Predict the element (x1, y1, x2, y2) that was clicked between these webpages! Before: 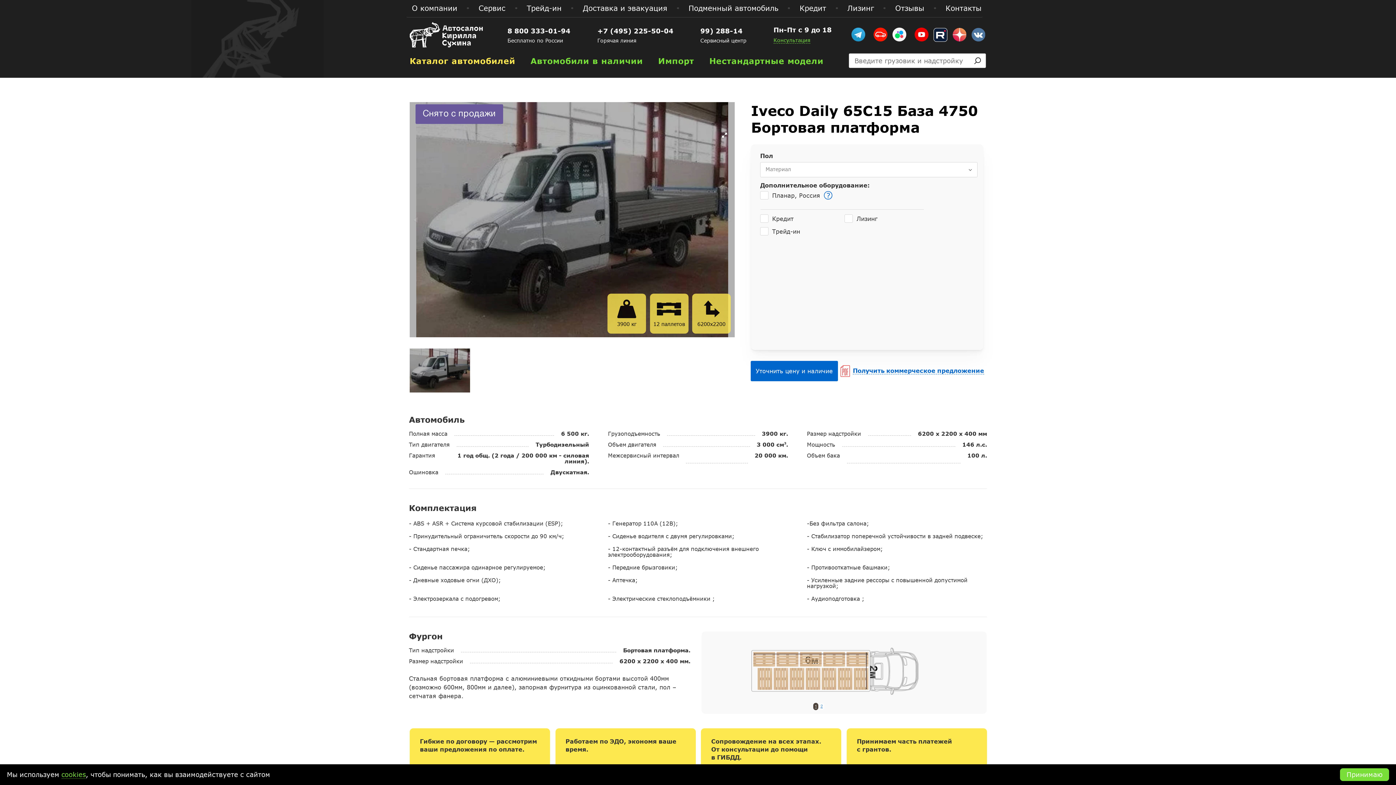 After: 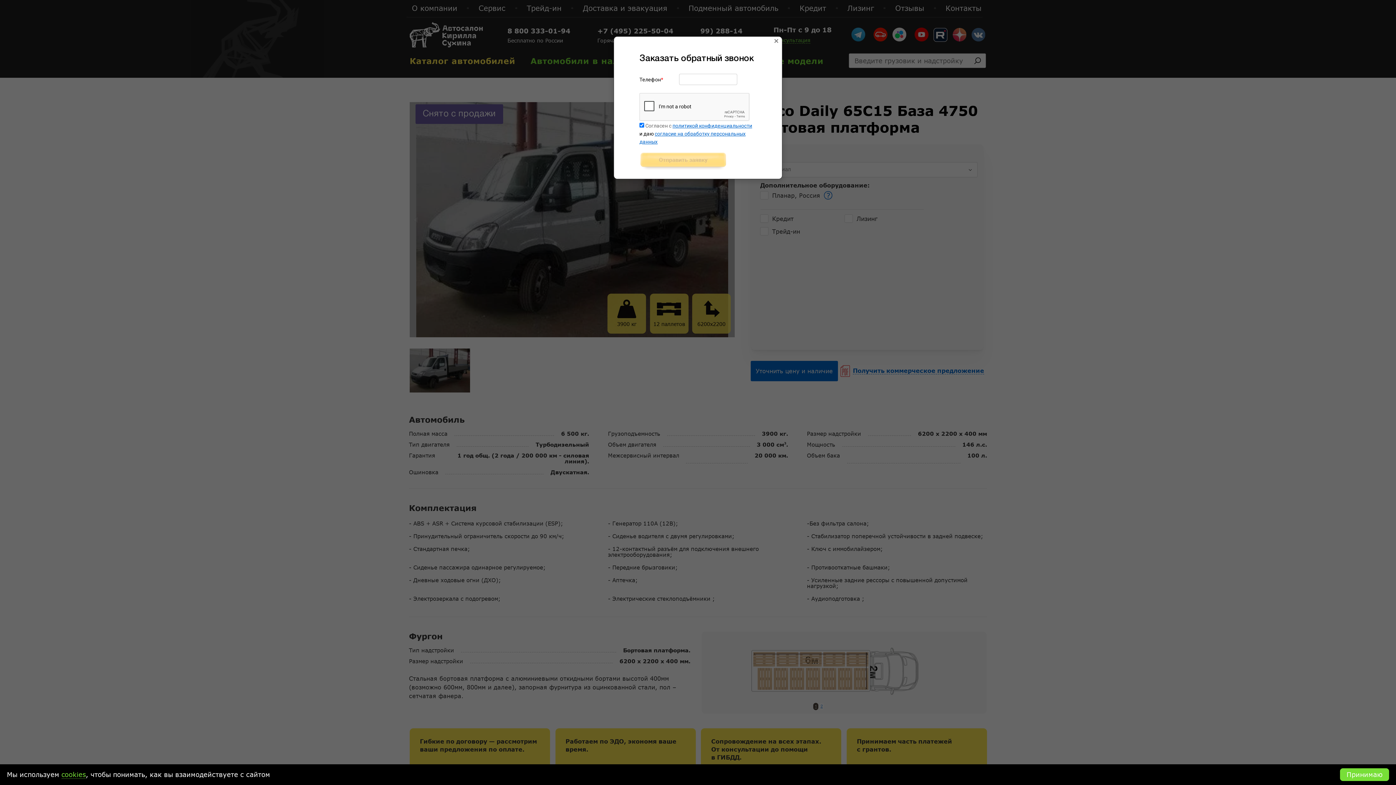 Action: bbox: (773, 37, 810, 43) label: Консультация